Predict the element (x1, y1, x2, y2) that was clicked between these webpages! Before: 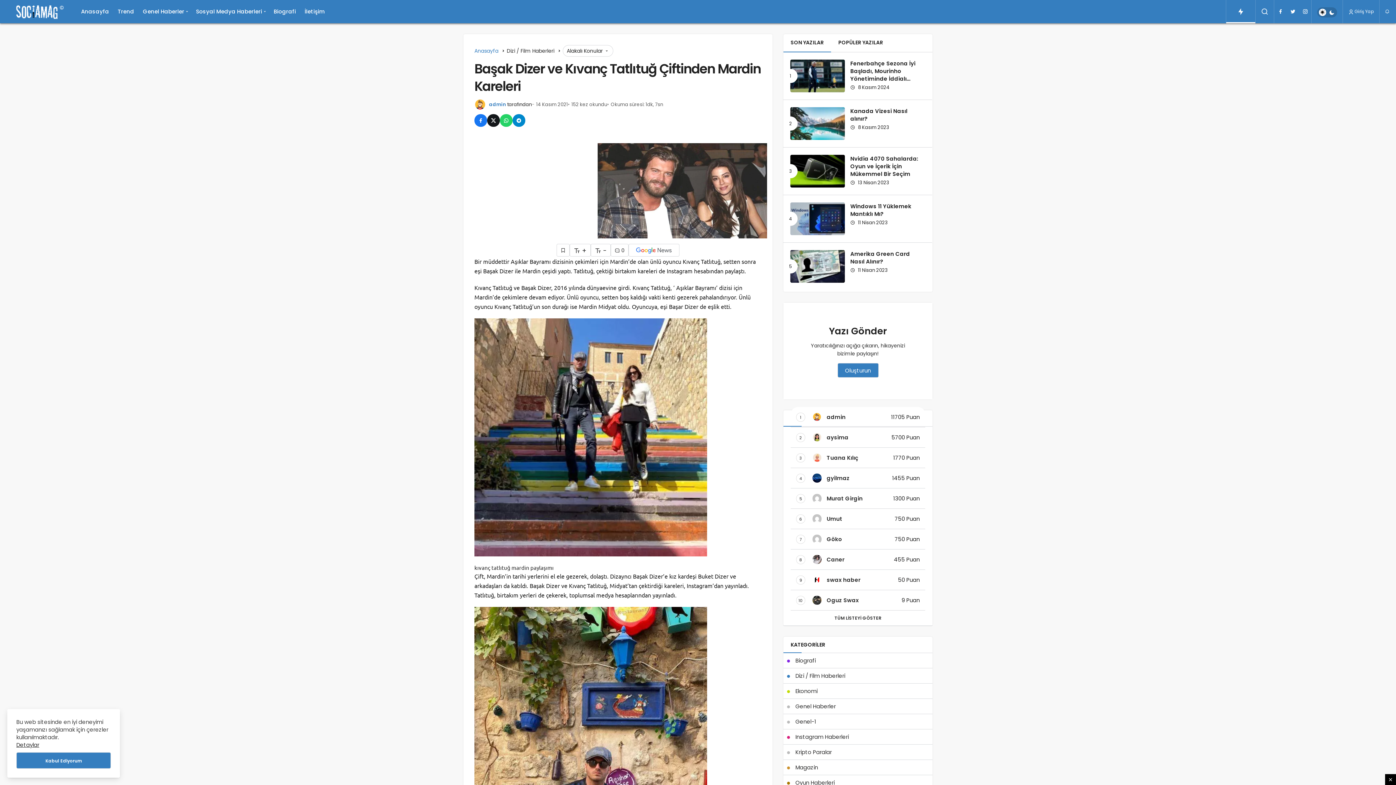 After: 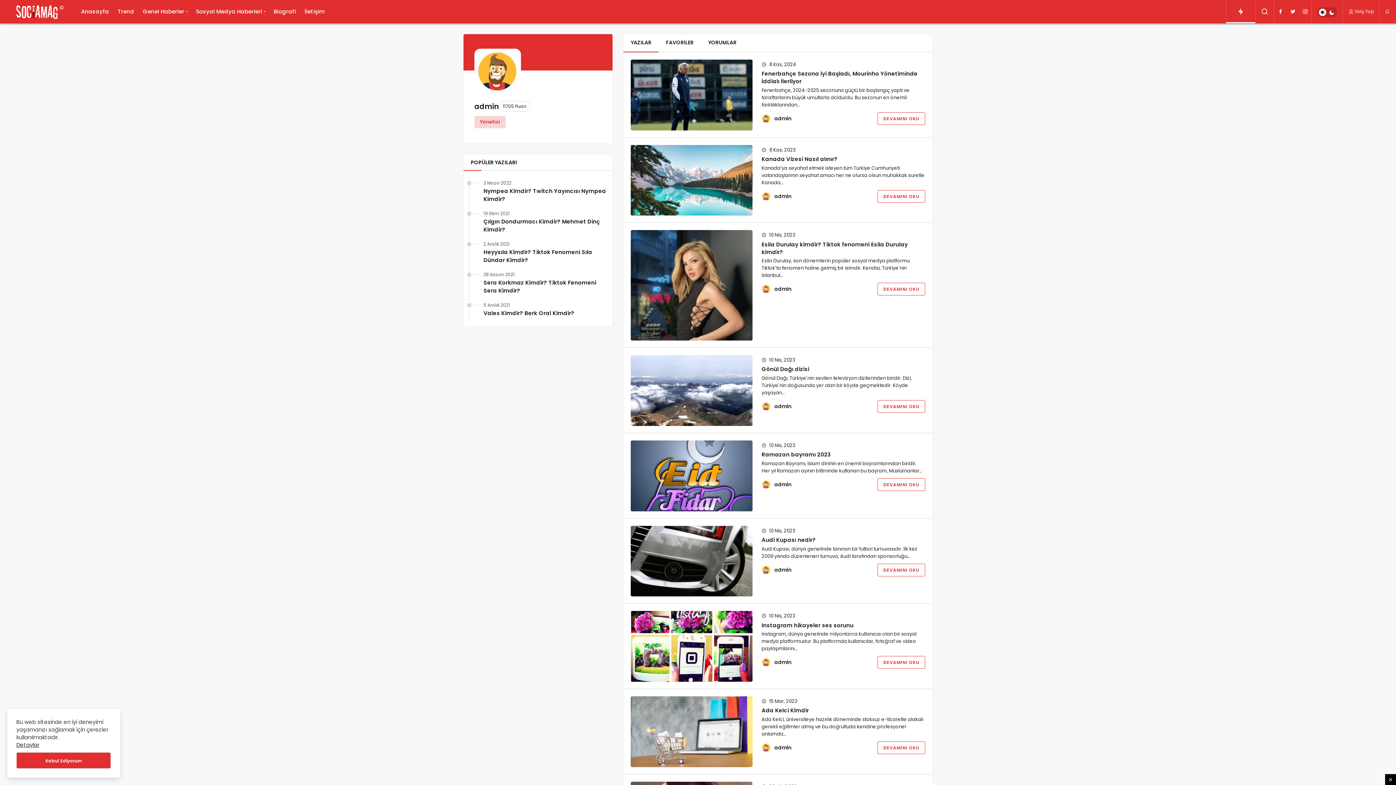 Action: label: admin bbox: (826, 413, 845, 421)